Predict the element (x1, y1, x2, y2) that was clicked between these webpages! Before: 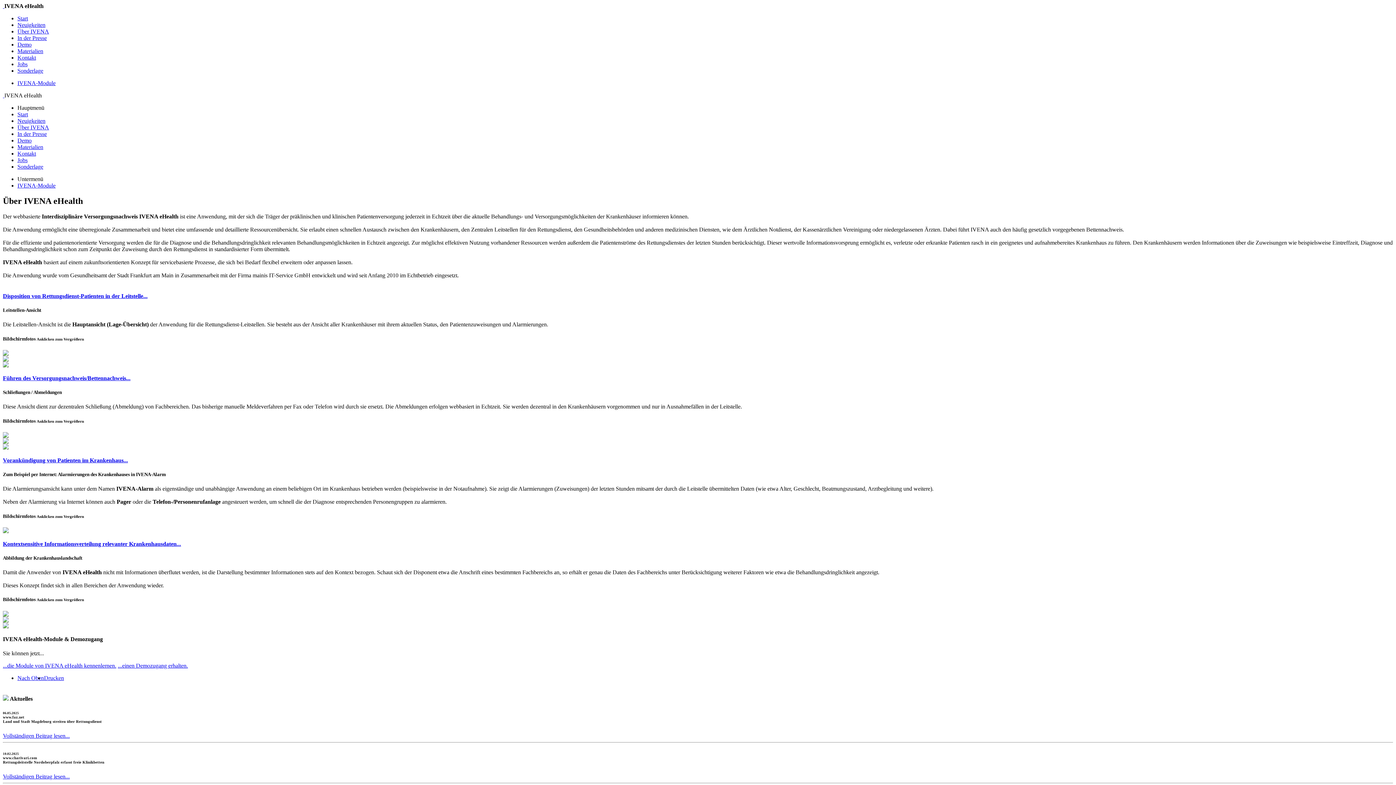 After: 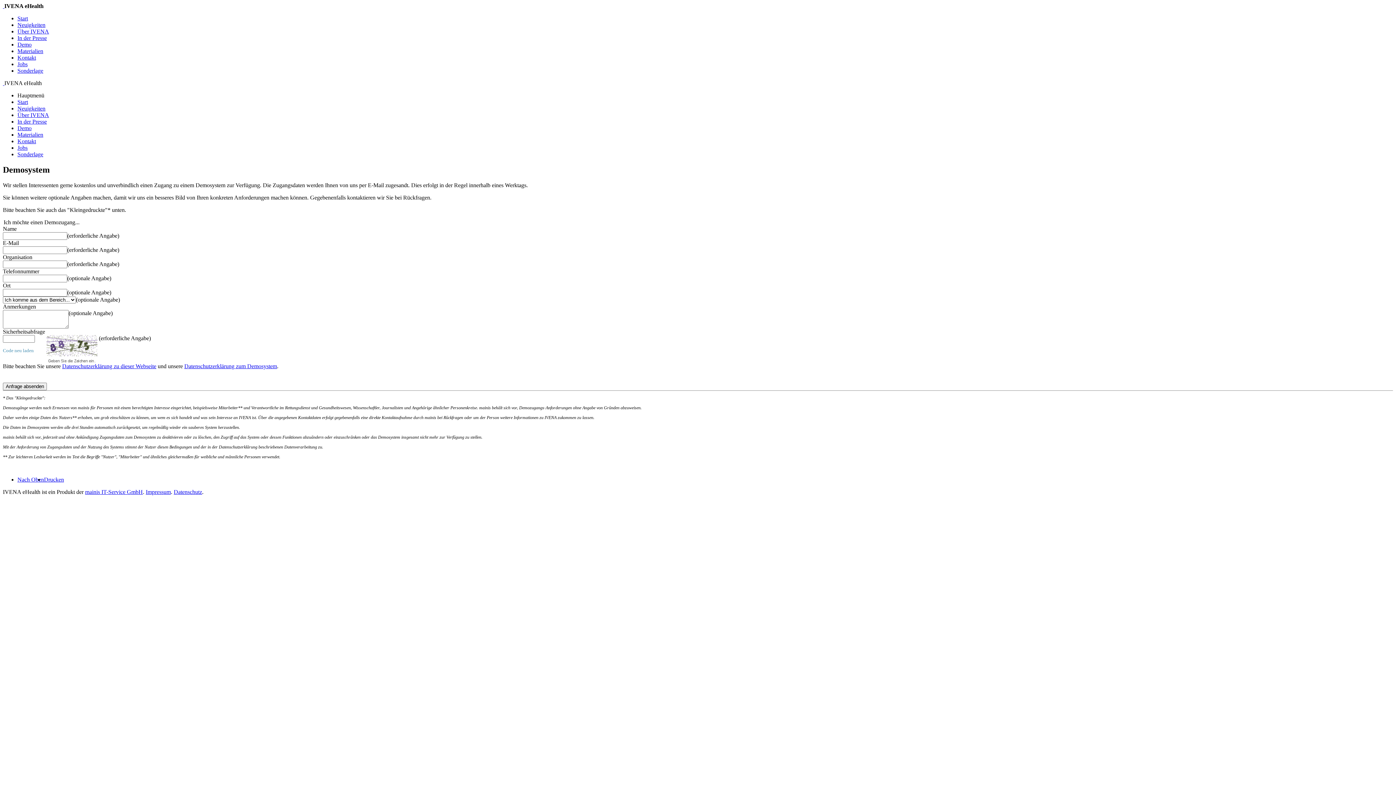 Action: bbox: (17, 41, 31, 47) label: Demo